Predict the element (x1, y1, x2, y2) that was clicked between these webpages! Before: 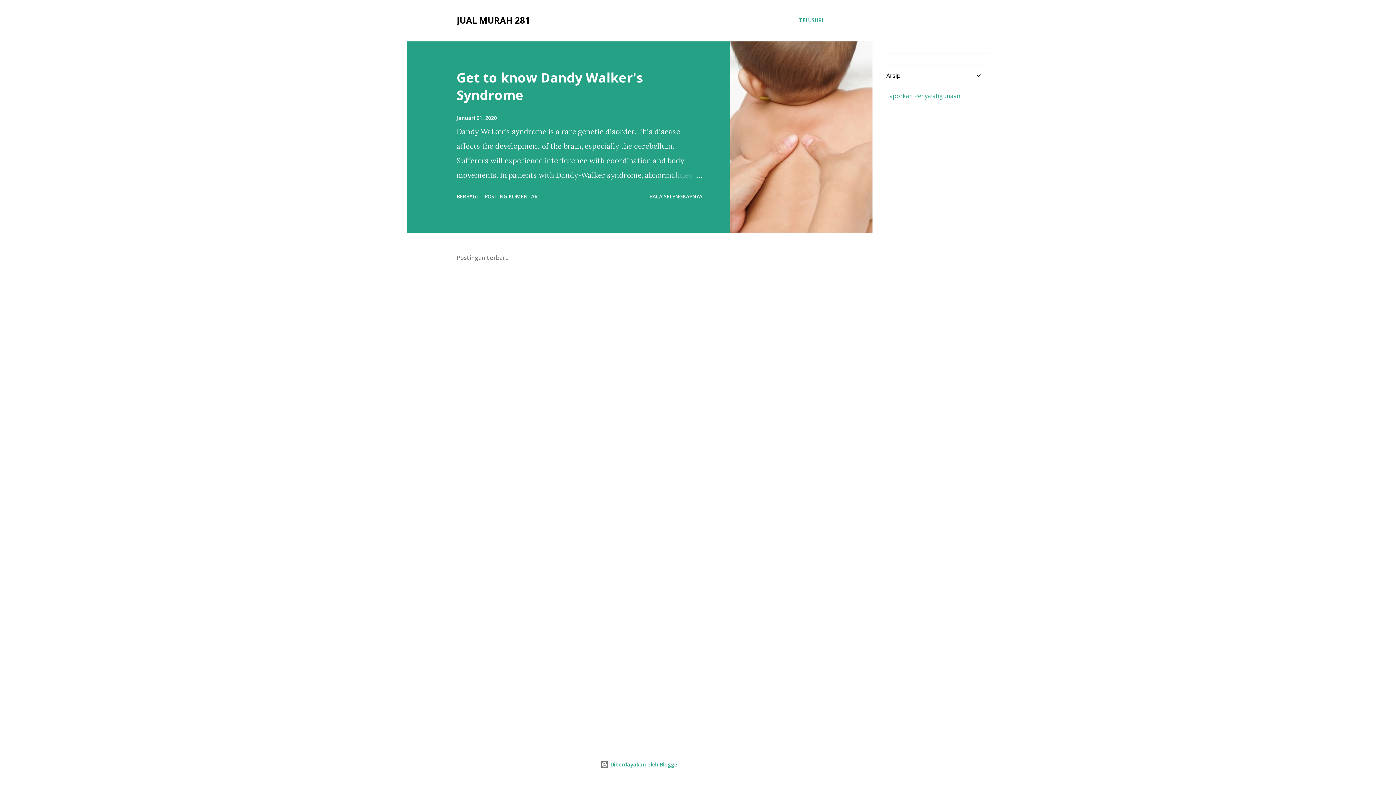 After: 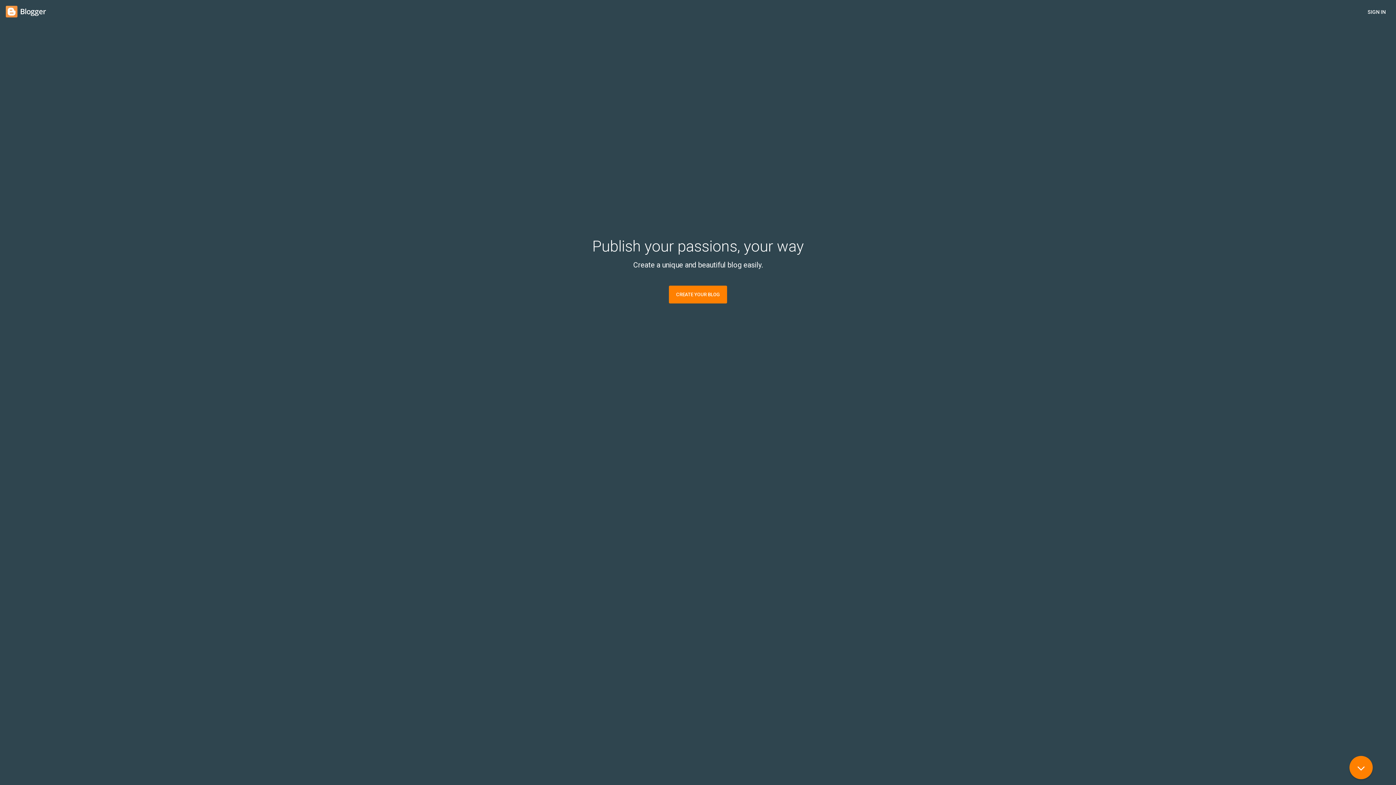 Action: label:  Diberdayakan oleh Blogger bbox: (600, 761, 679, 768)